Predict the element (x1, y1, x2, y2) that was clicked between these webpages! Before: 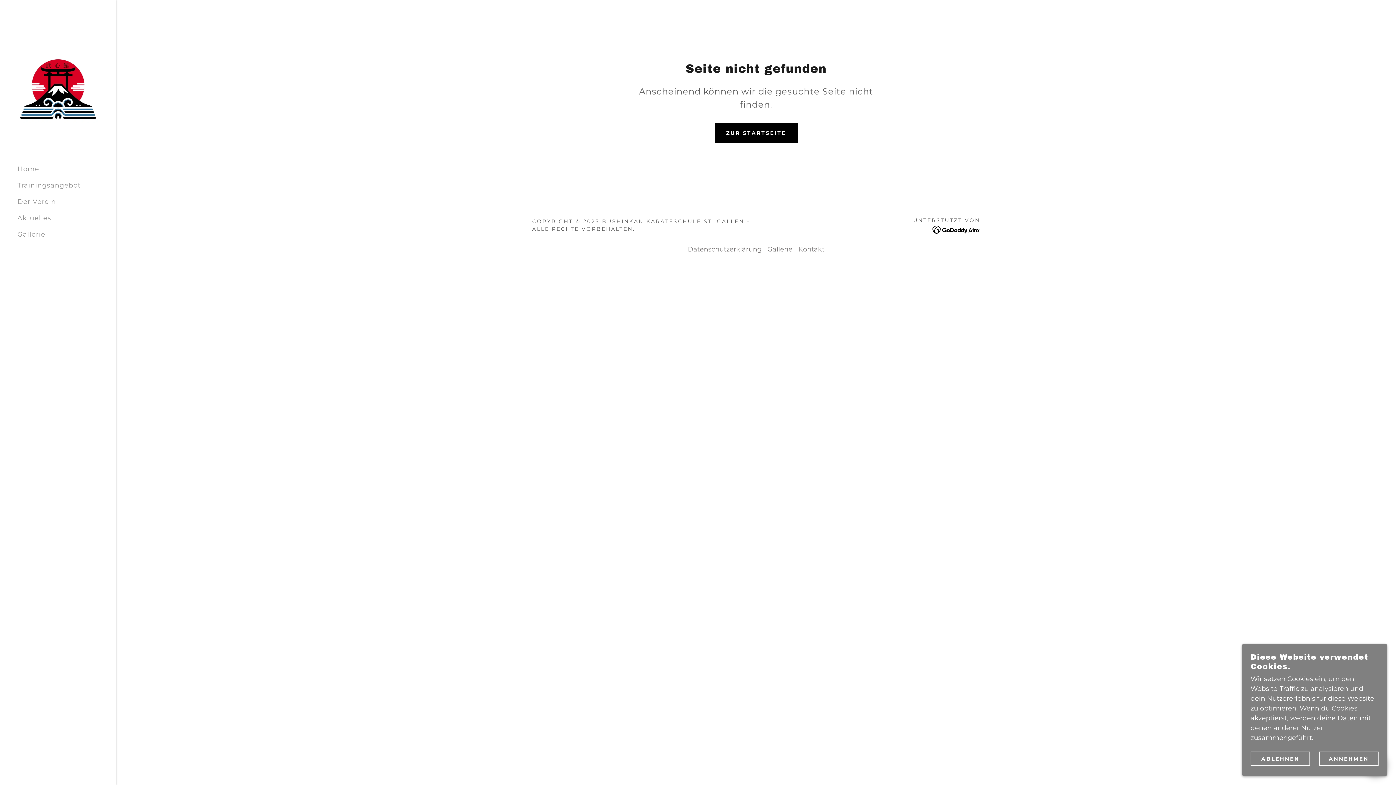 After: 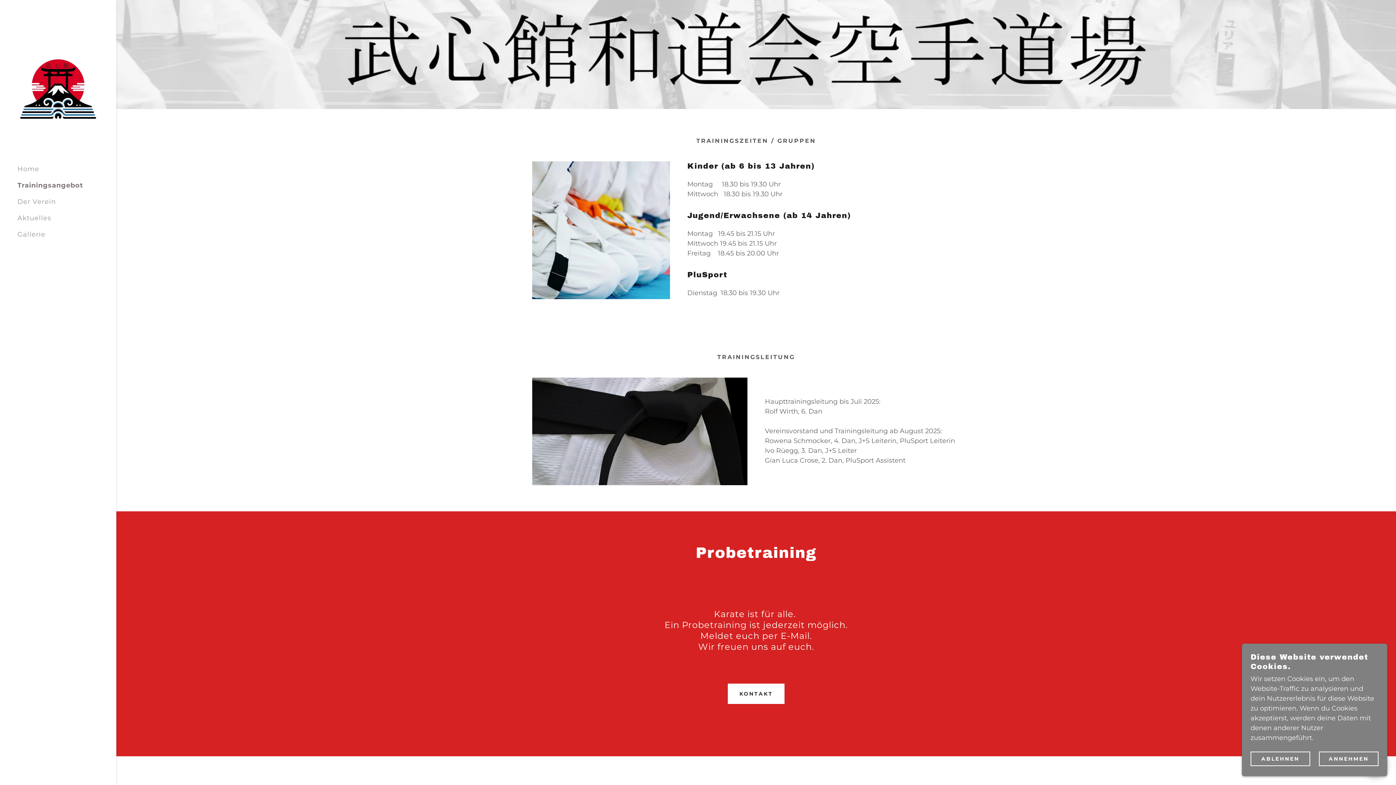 Action: bbox: (17, 181, 80, 189) label: Trainingsangebot